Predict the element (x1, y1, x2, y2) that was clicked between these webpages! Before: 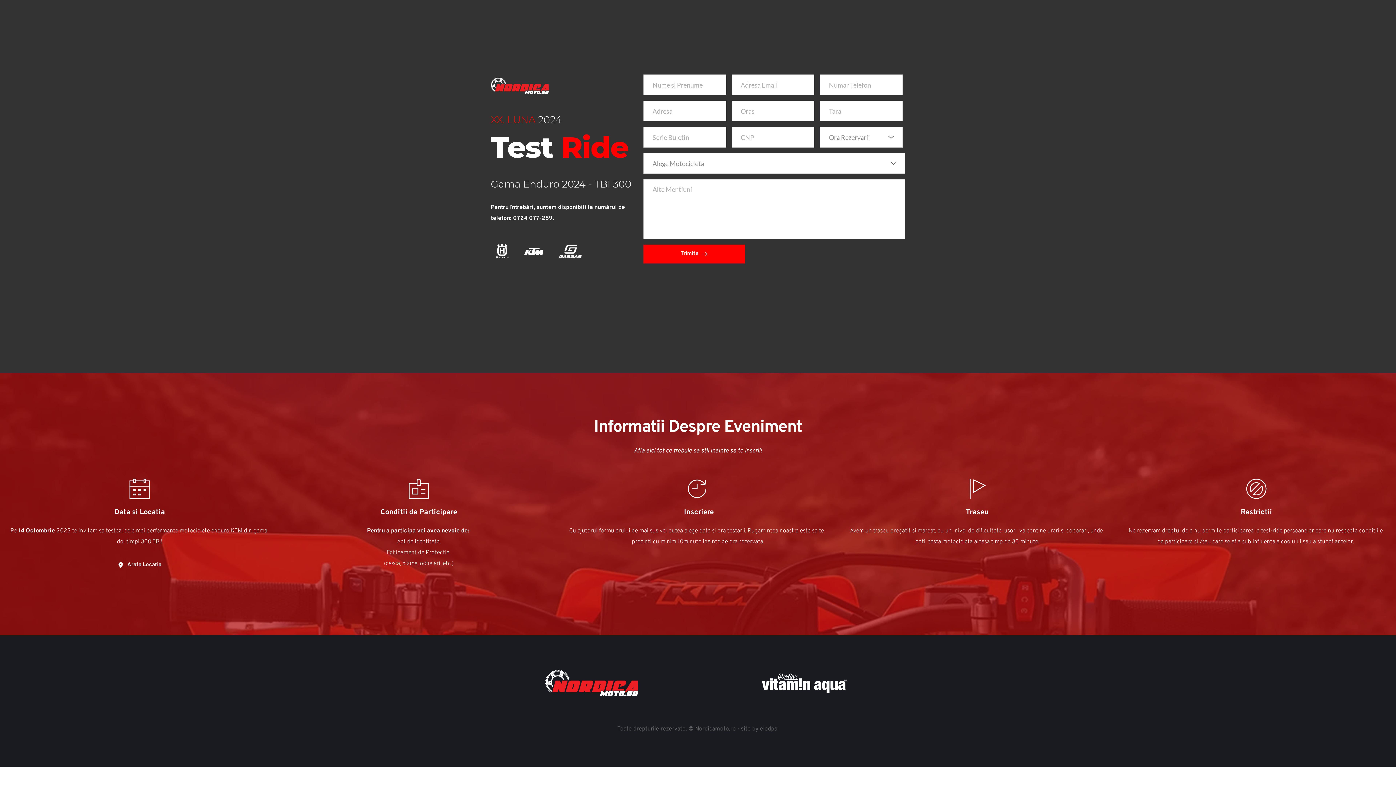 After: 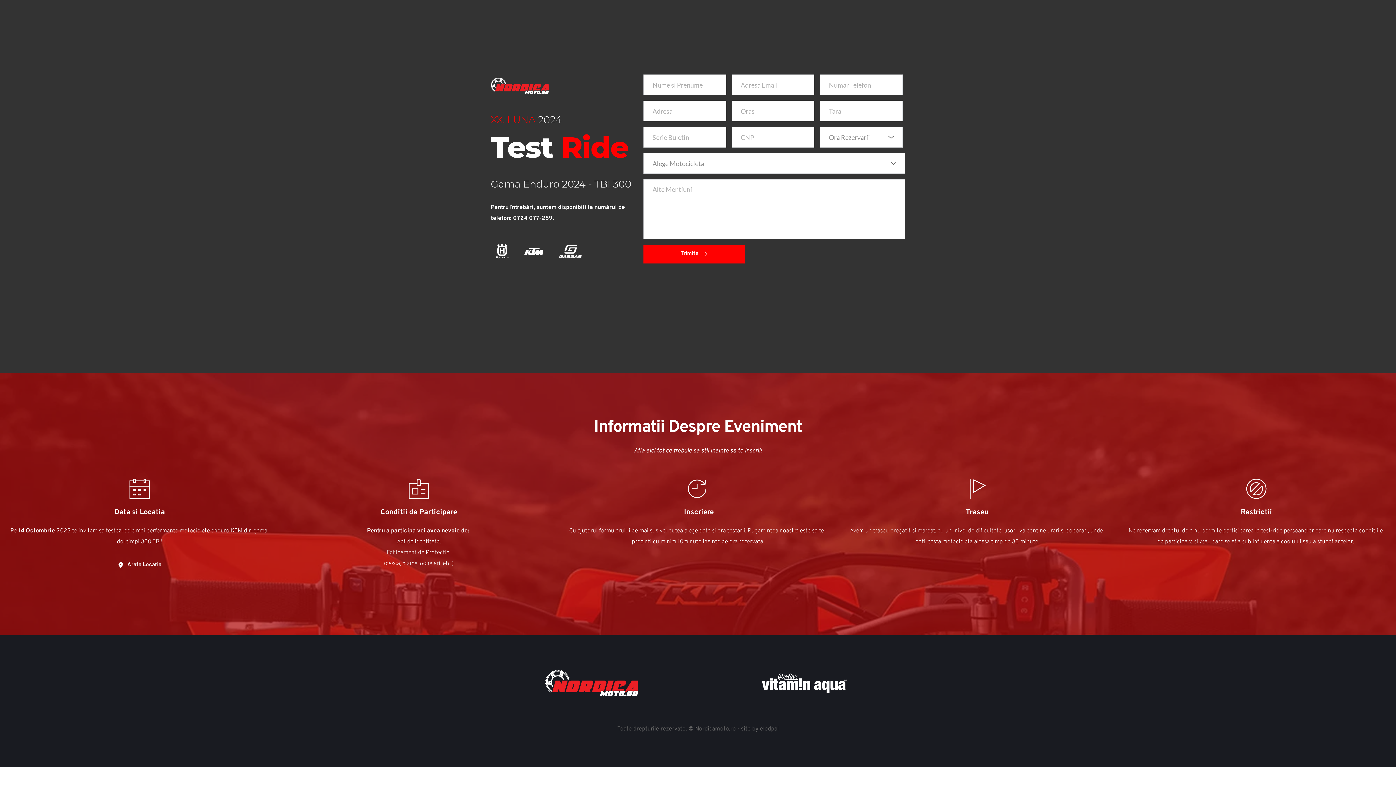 Action: bbox: (545, 670, 638, 696)